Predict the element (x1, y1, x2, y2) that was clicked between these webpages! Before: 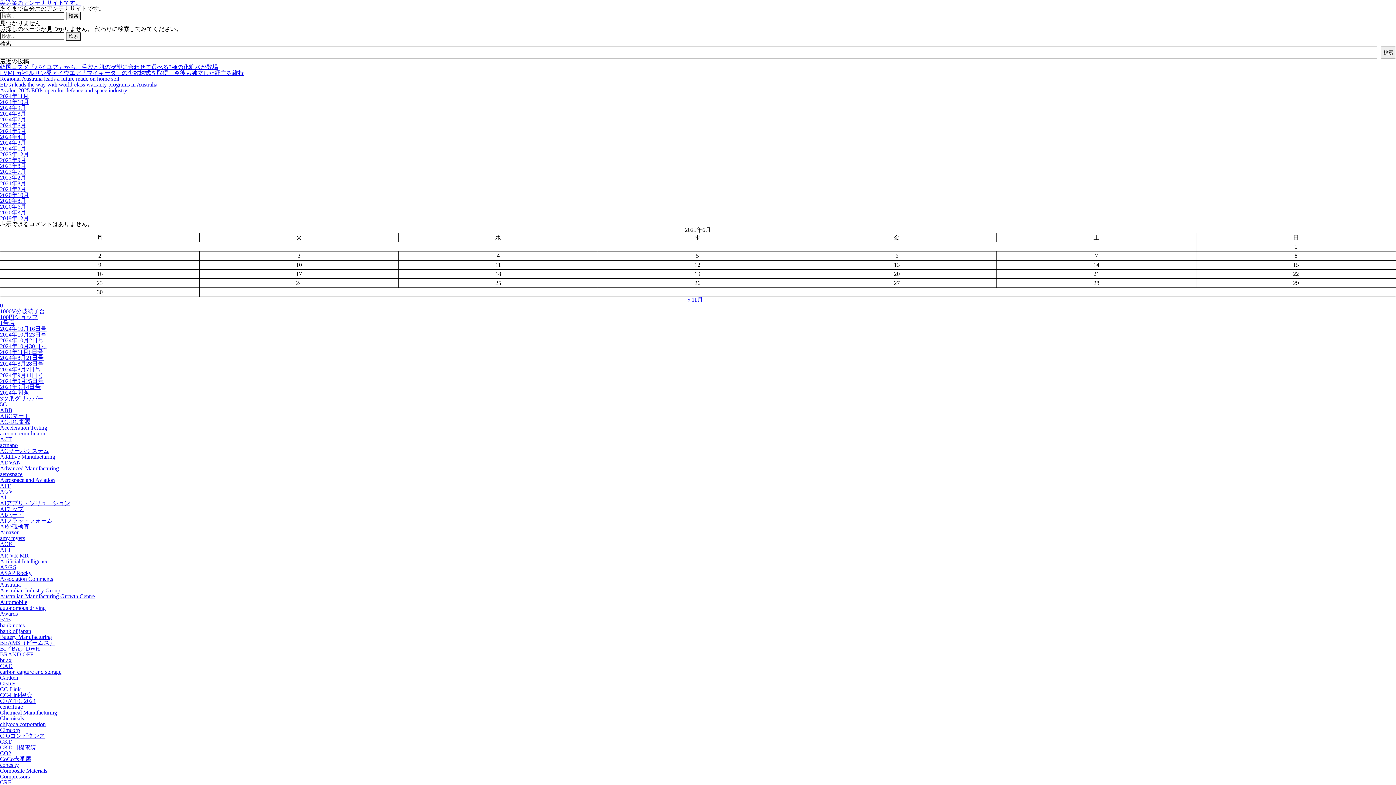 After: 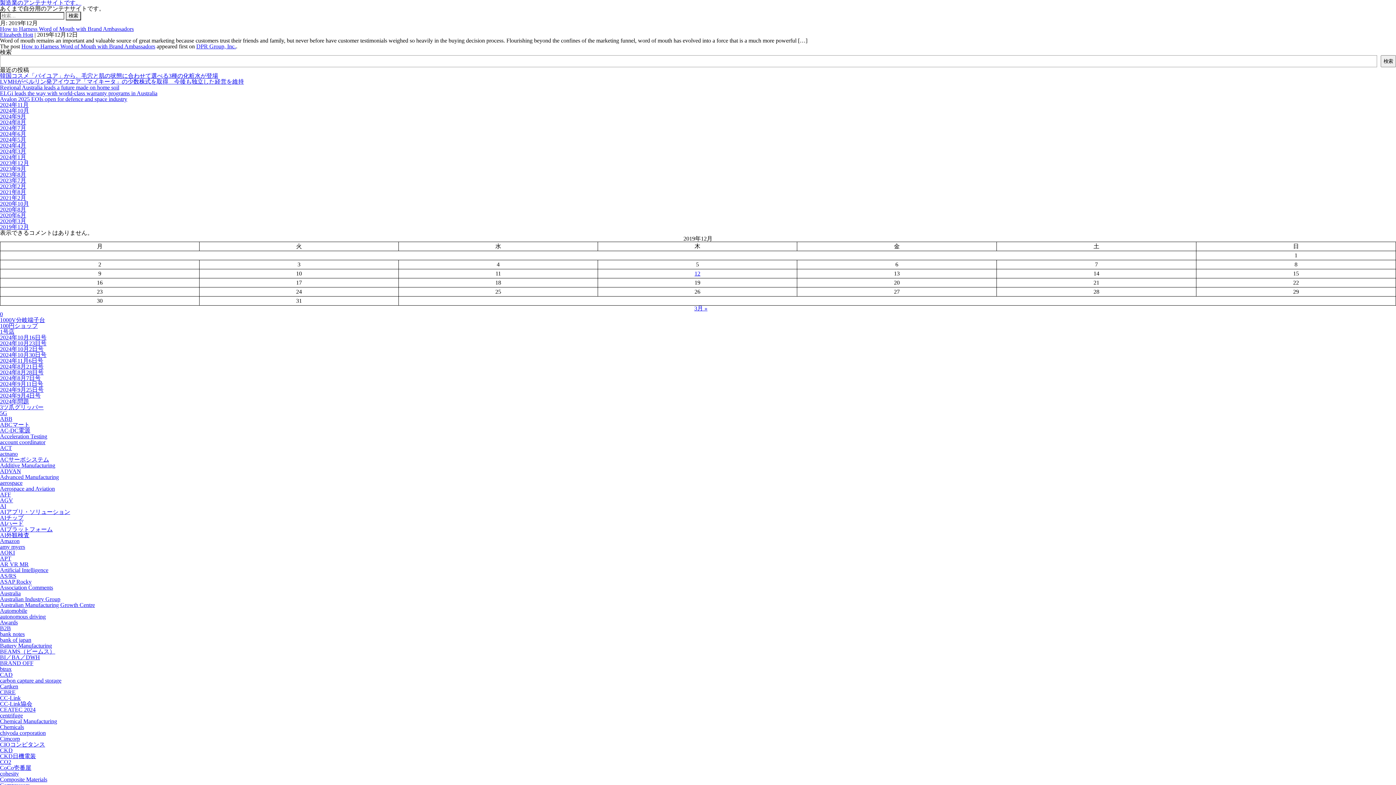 Action: label: 2019年12月 bbox: (0, 215, 29, 221)